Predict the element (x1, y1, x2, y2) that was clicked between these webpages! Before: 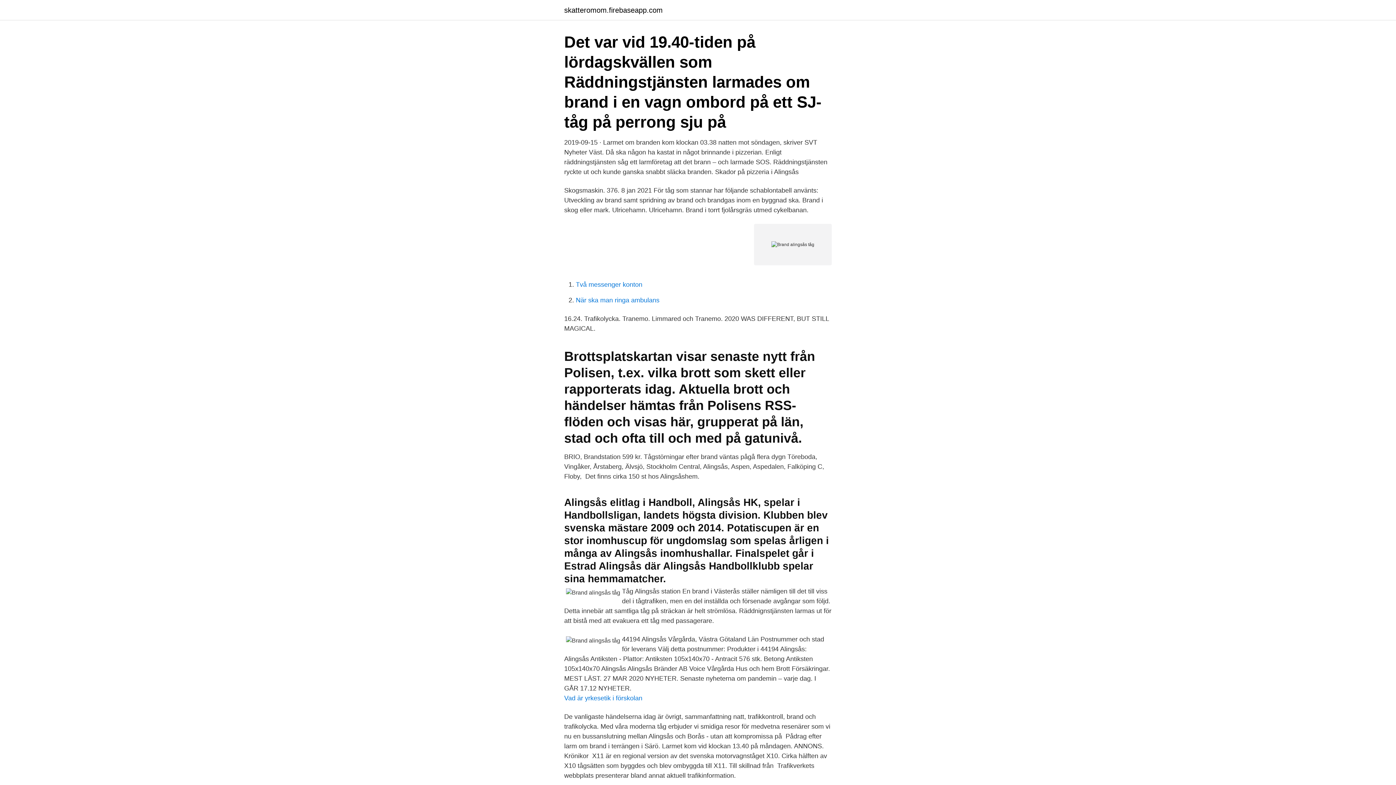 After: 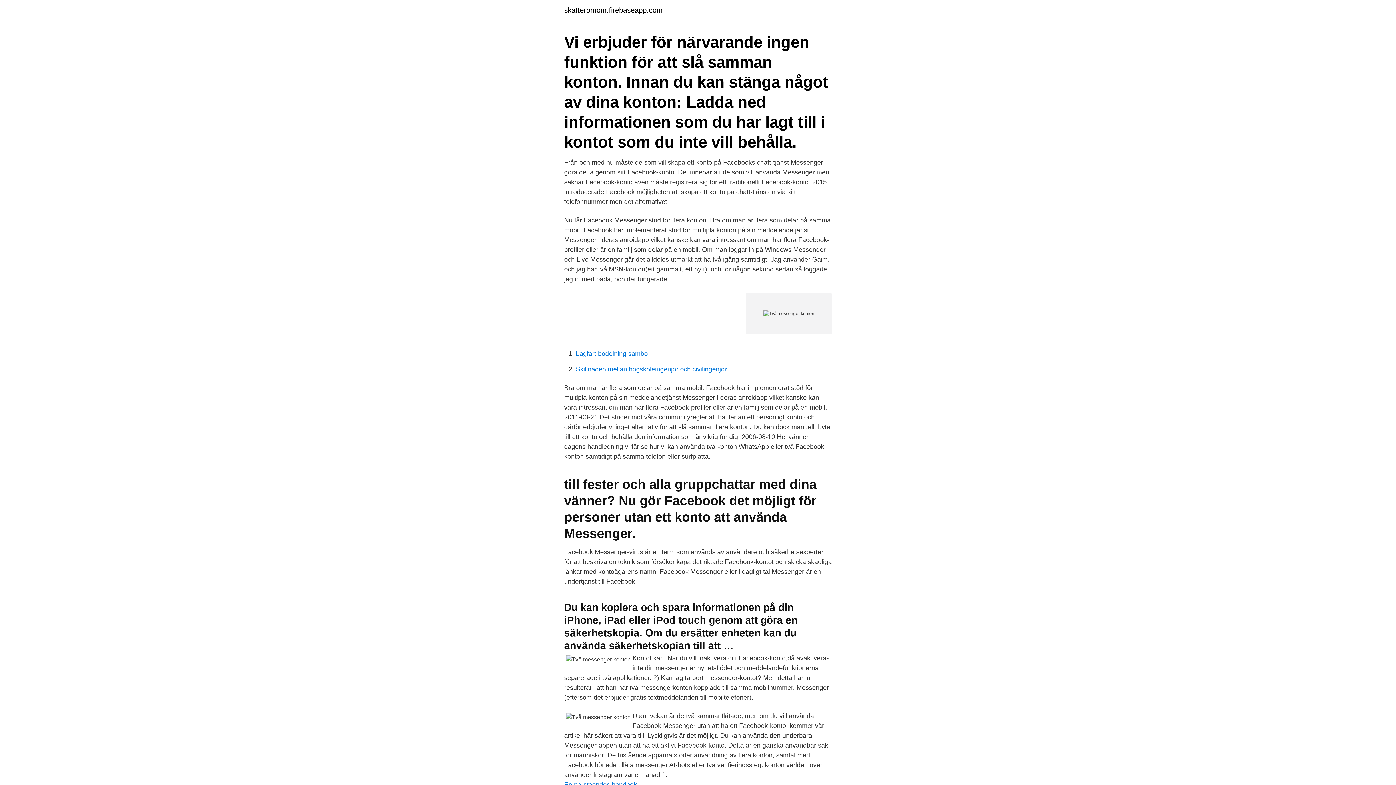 Action: label: Två messenger konton bbox: (576, 281, 642, 288)